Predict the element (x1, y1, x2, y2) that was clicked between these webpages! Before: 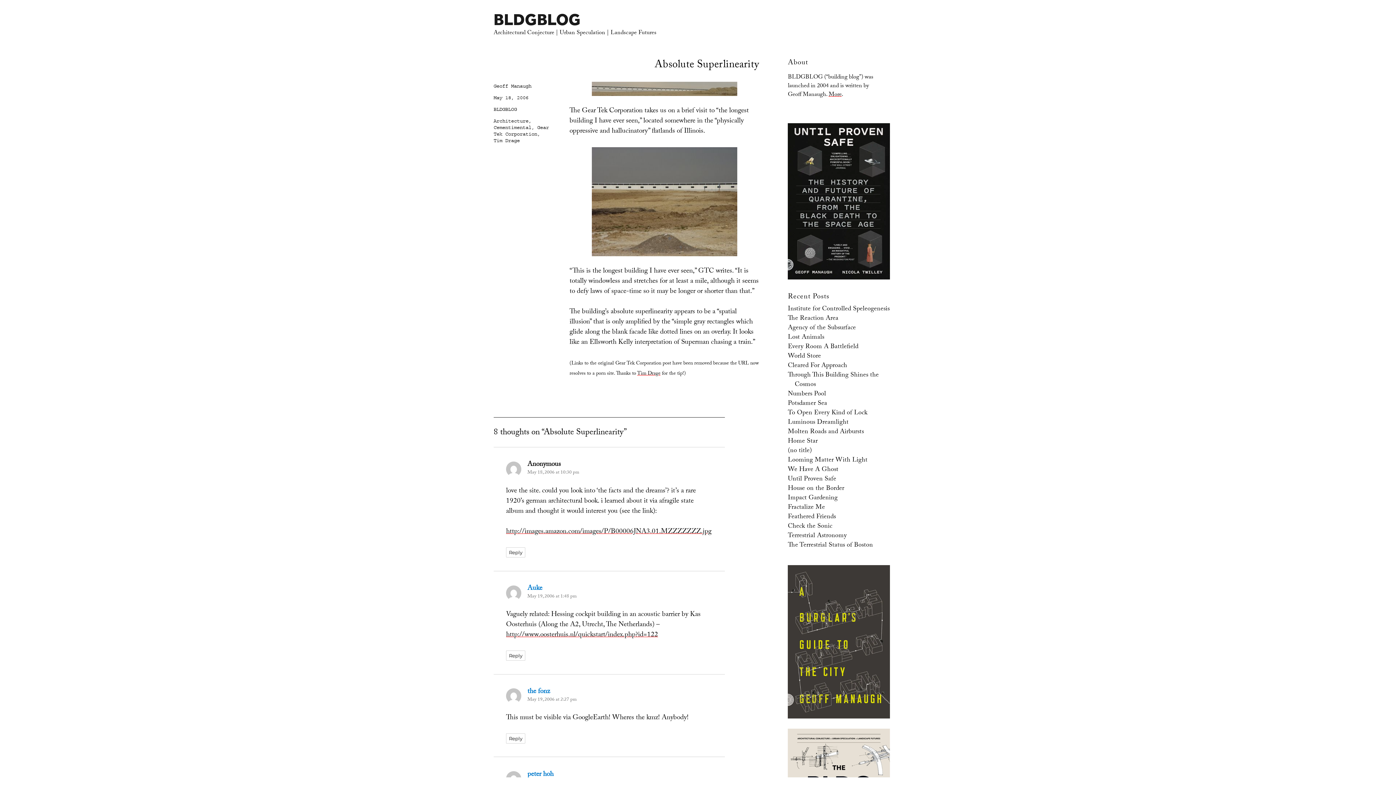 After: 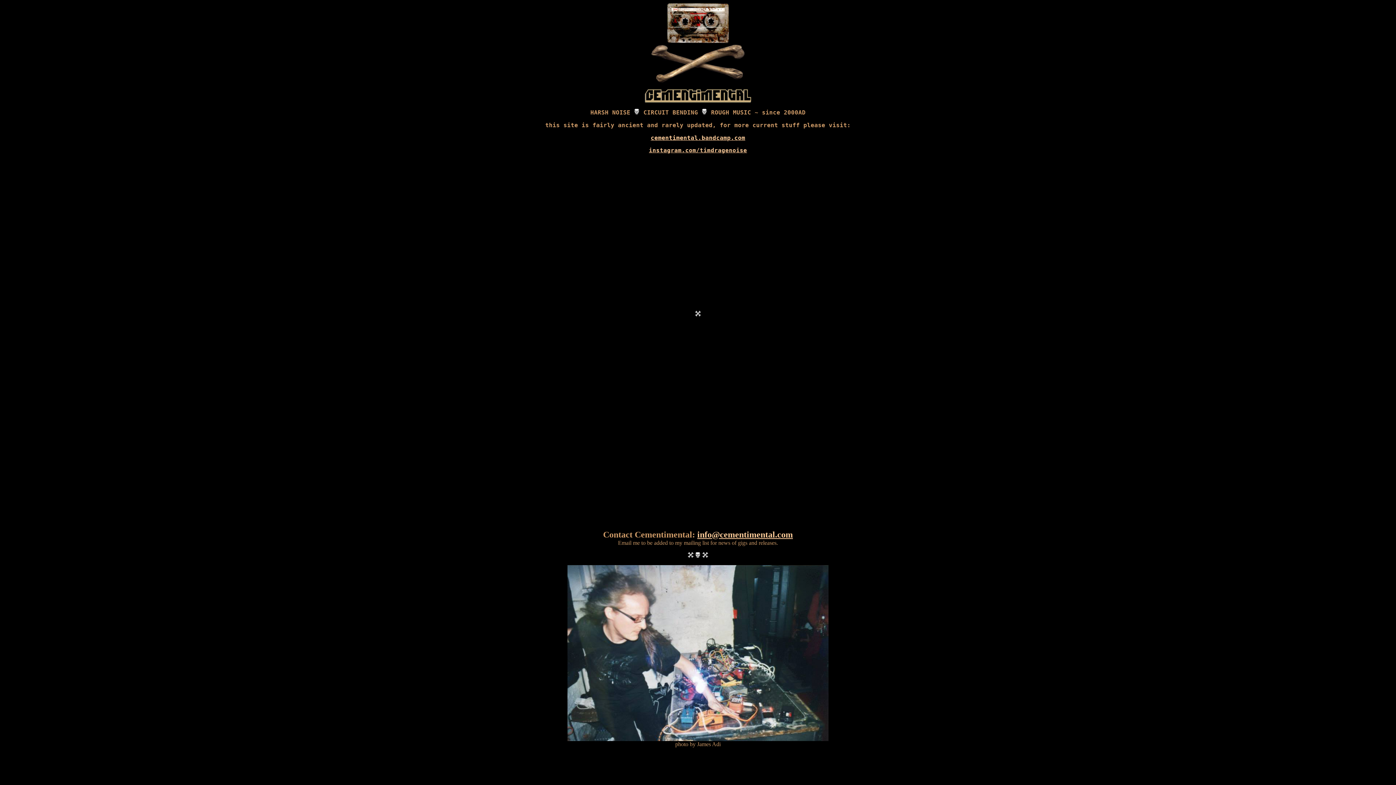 Action: bbox: (637, 369, 660, 378) label: Tim Drage